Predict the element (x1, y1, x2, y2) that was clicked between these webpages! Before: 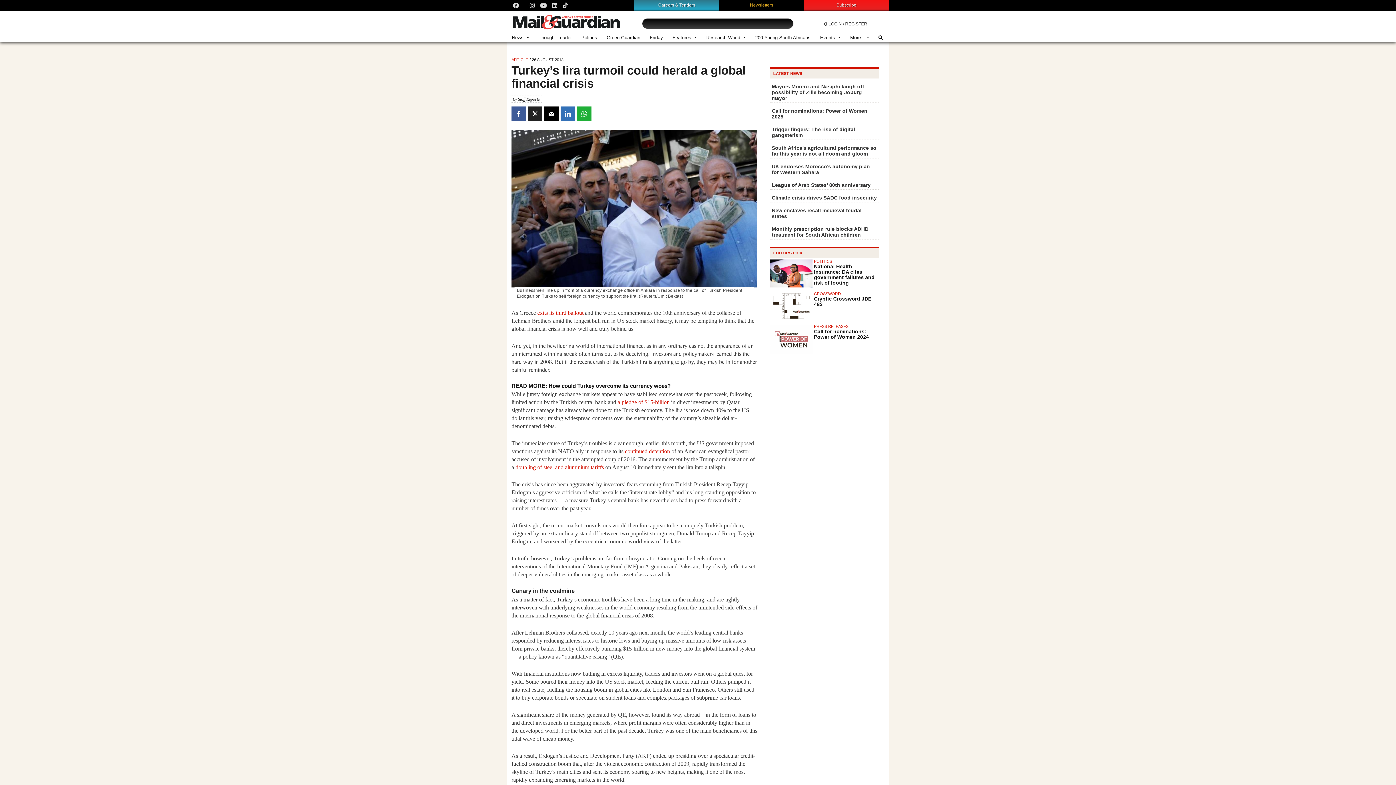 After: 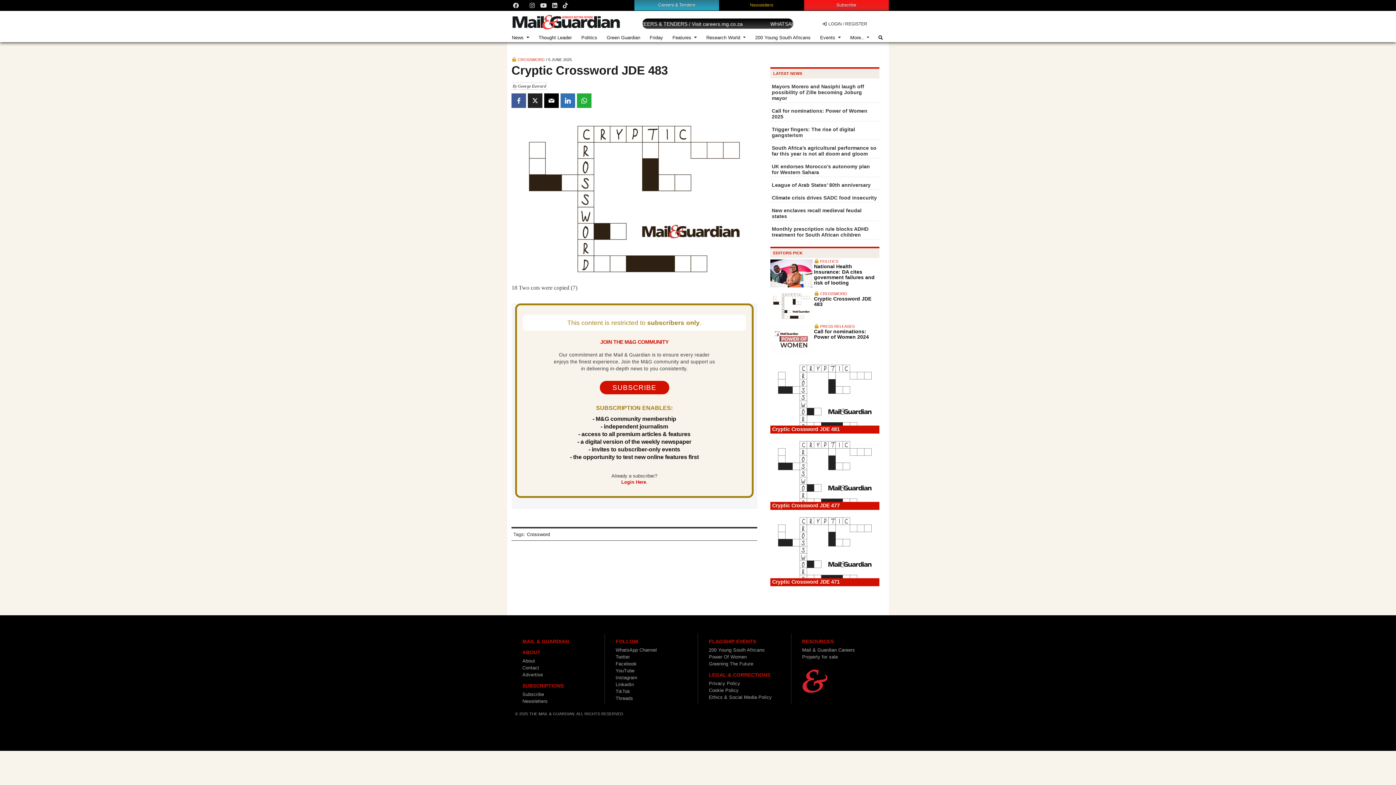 Action: label: Cryptic Crossword JDE 483 bbox: (814, 296, 871, 307)